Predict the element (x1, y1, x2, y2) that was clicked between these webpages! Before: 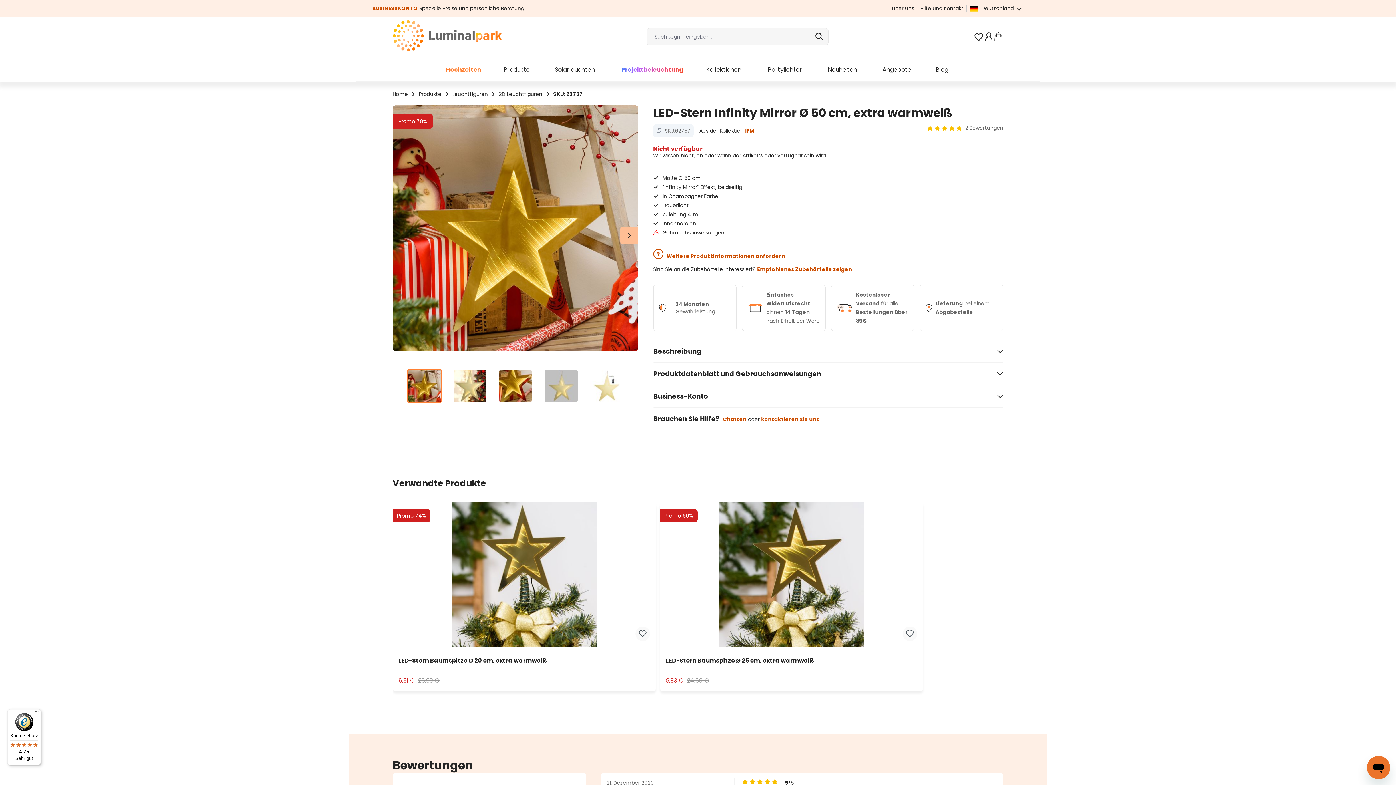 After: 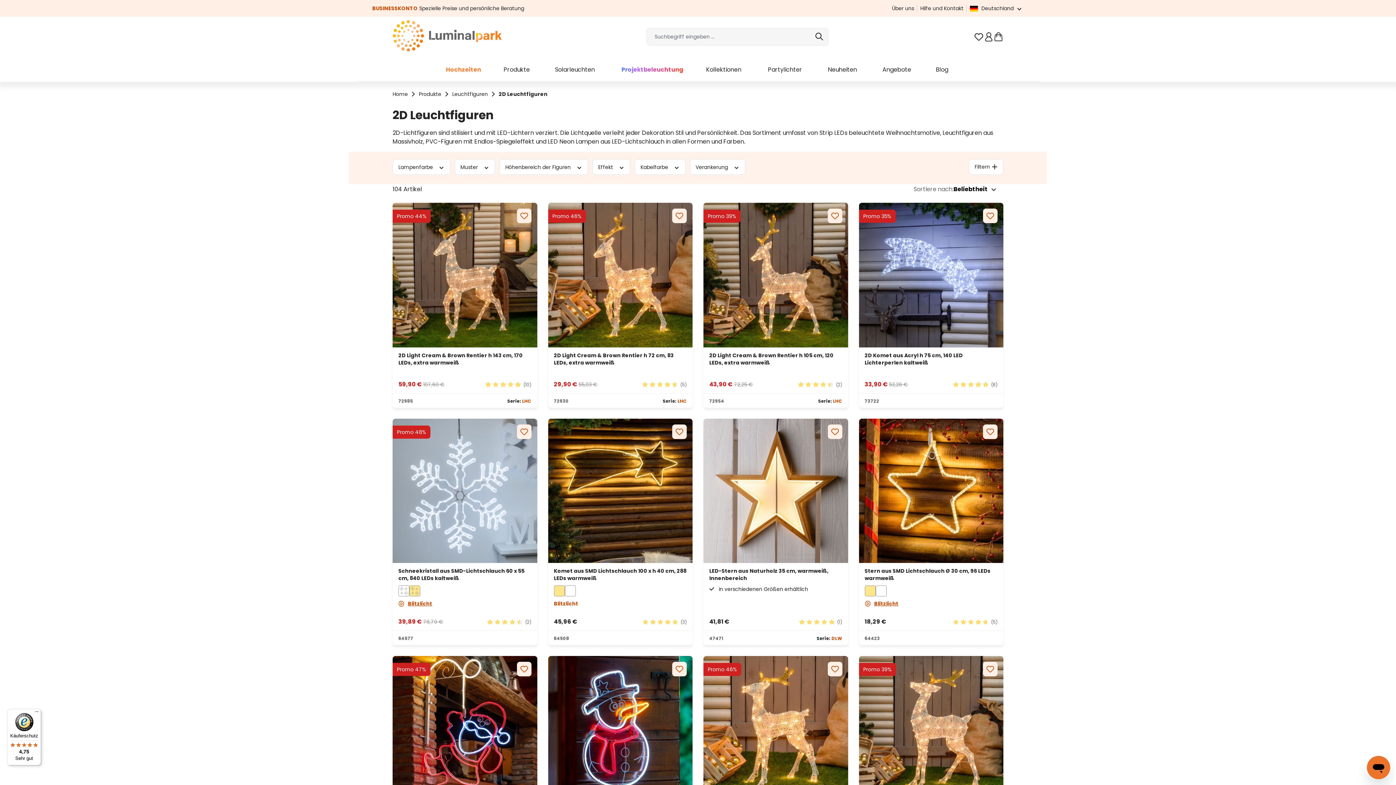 Action: bbox: (498, 90, 542, 97) label: 2D Leuchtfiguren